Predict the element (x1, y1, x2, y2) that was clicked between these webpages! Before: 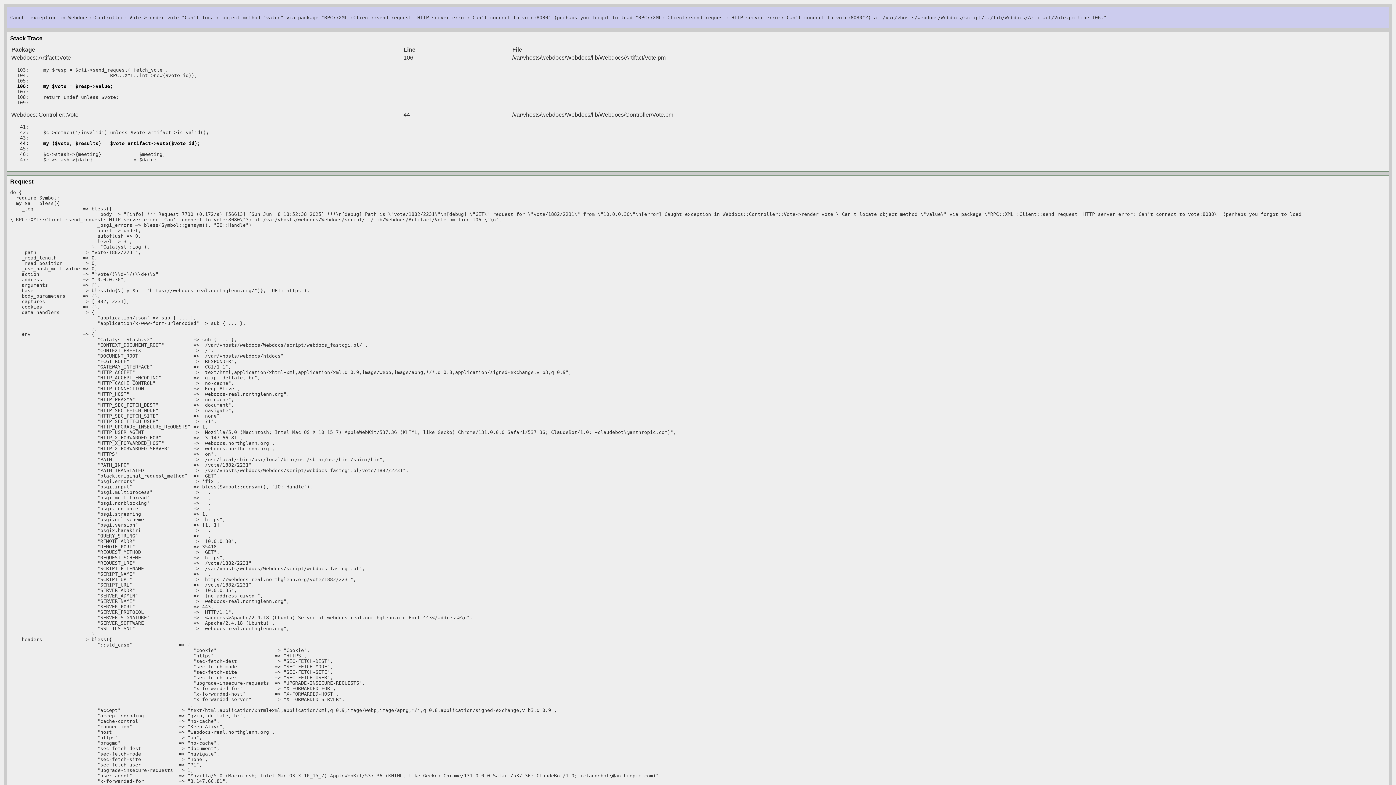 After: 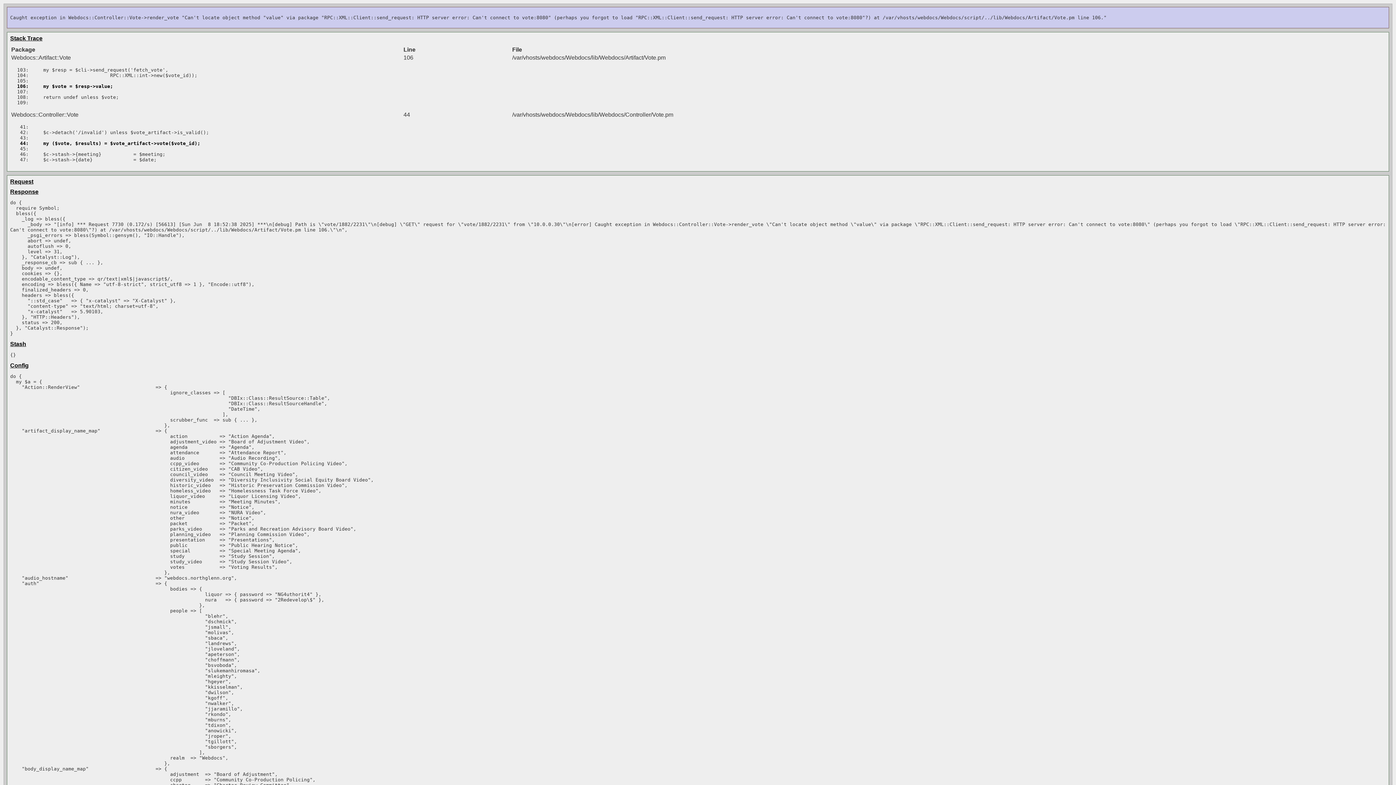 Action: label: Request bbox: (10, 178, 33, 184)